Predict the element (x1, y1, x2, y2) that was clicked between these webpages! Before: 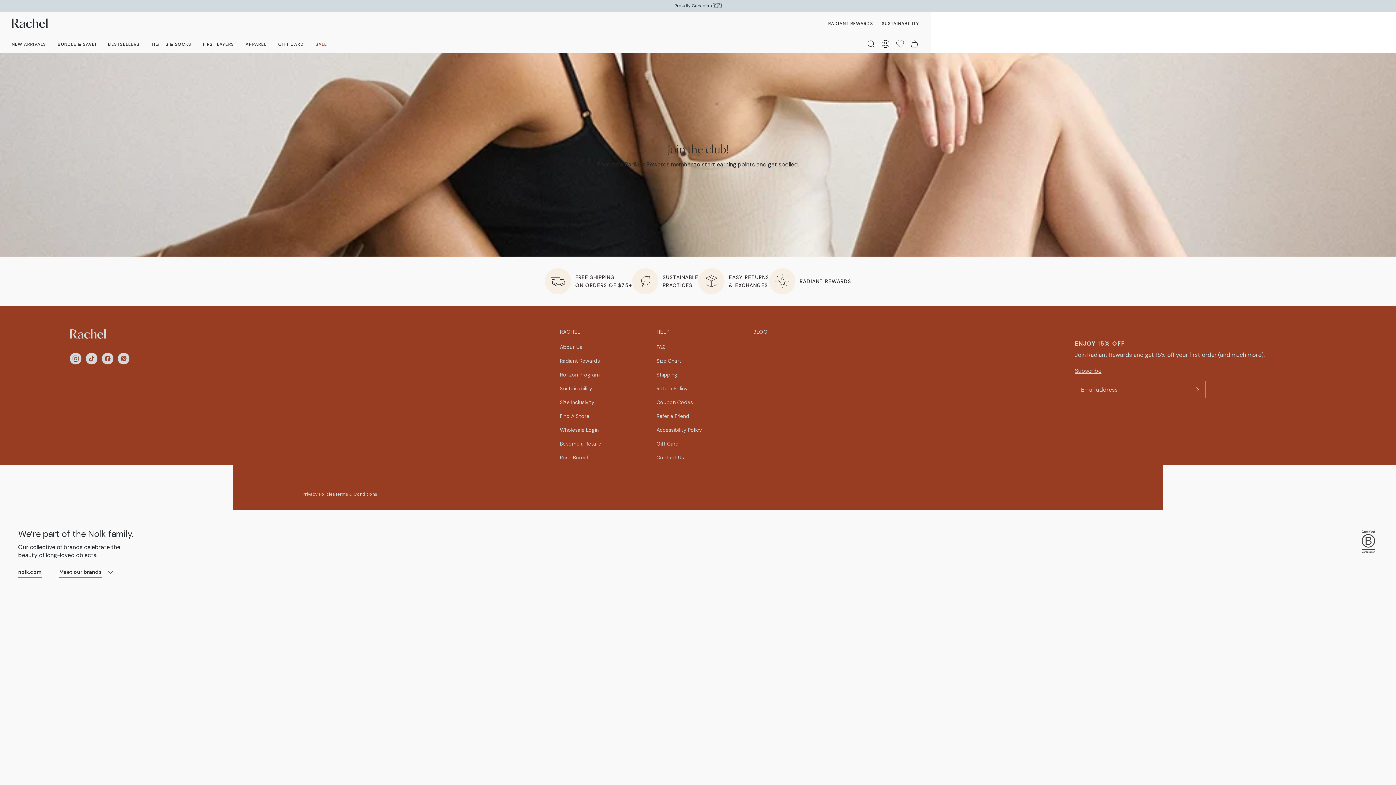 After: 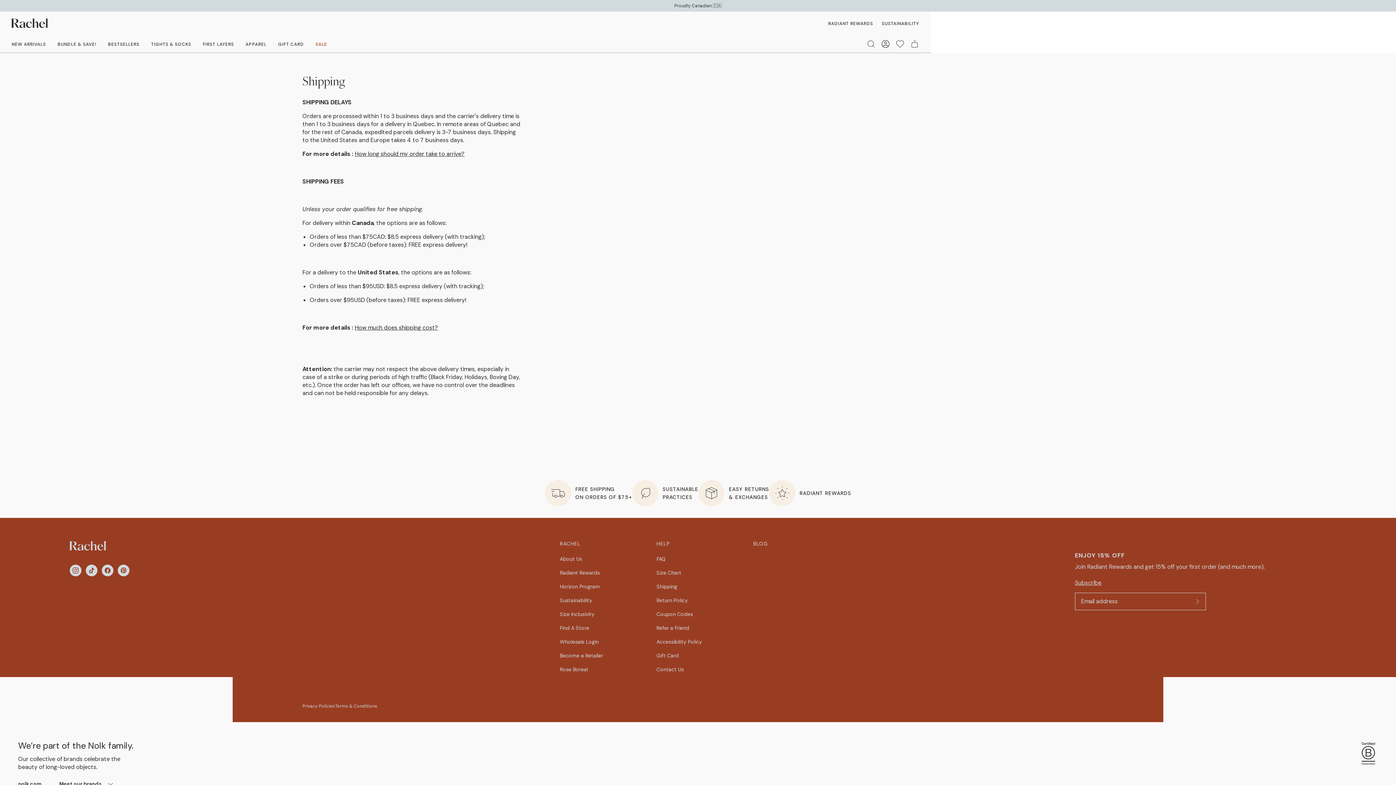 Action: label: Shipping bbox: (656, 371, 677, 378)